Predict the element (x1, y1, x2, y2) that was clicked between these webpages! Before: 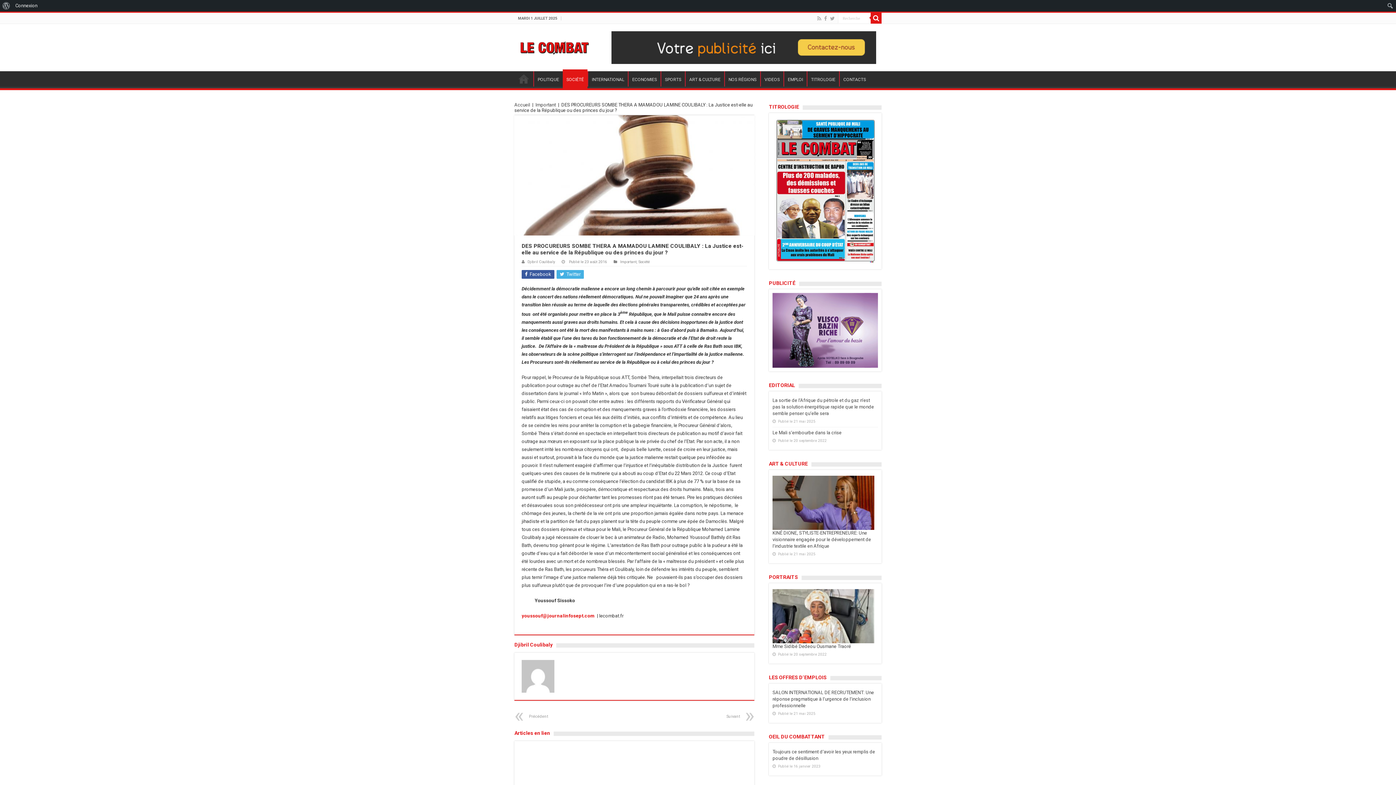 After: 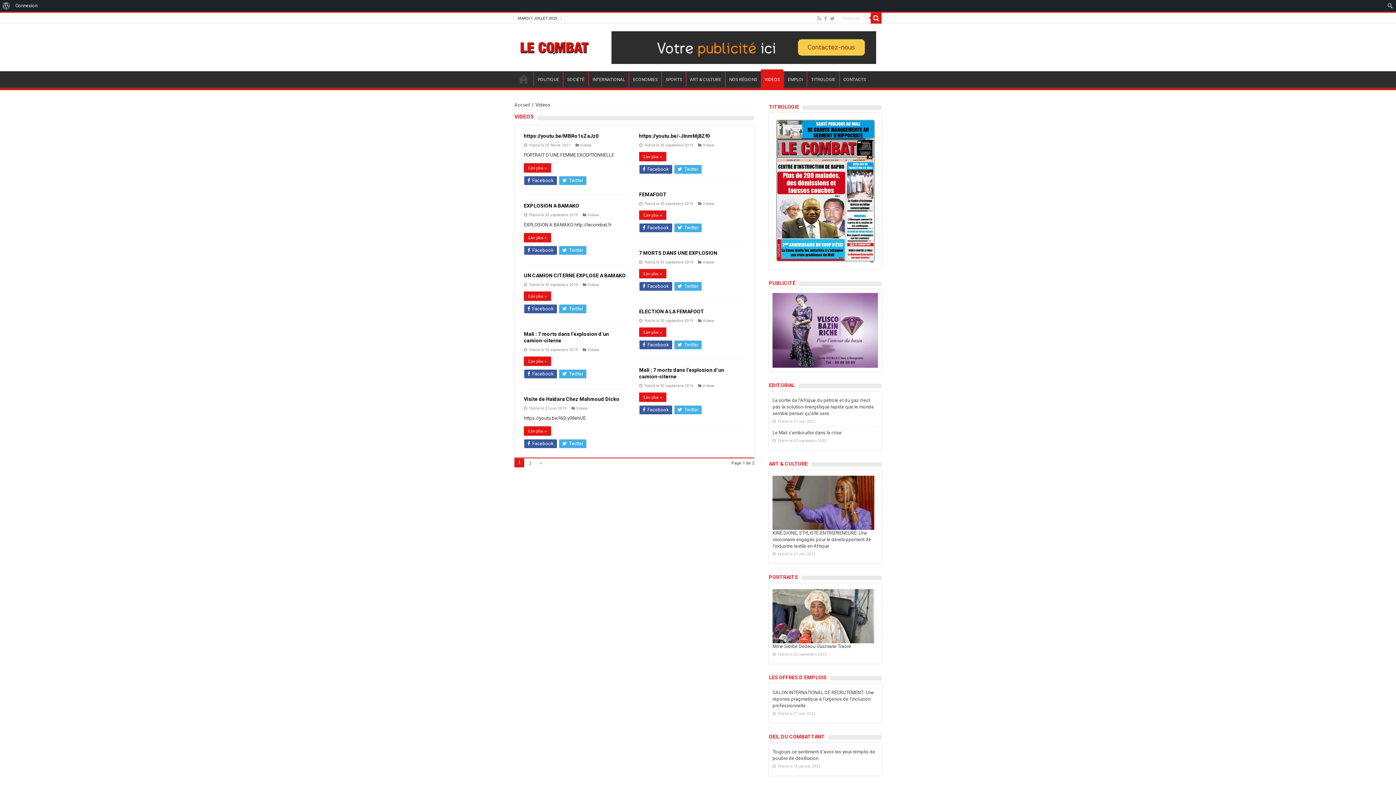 Action: label: VIDEOS bbox: (760, 71, 783, 86)